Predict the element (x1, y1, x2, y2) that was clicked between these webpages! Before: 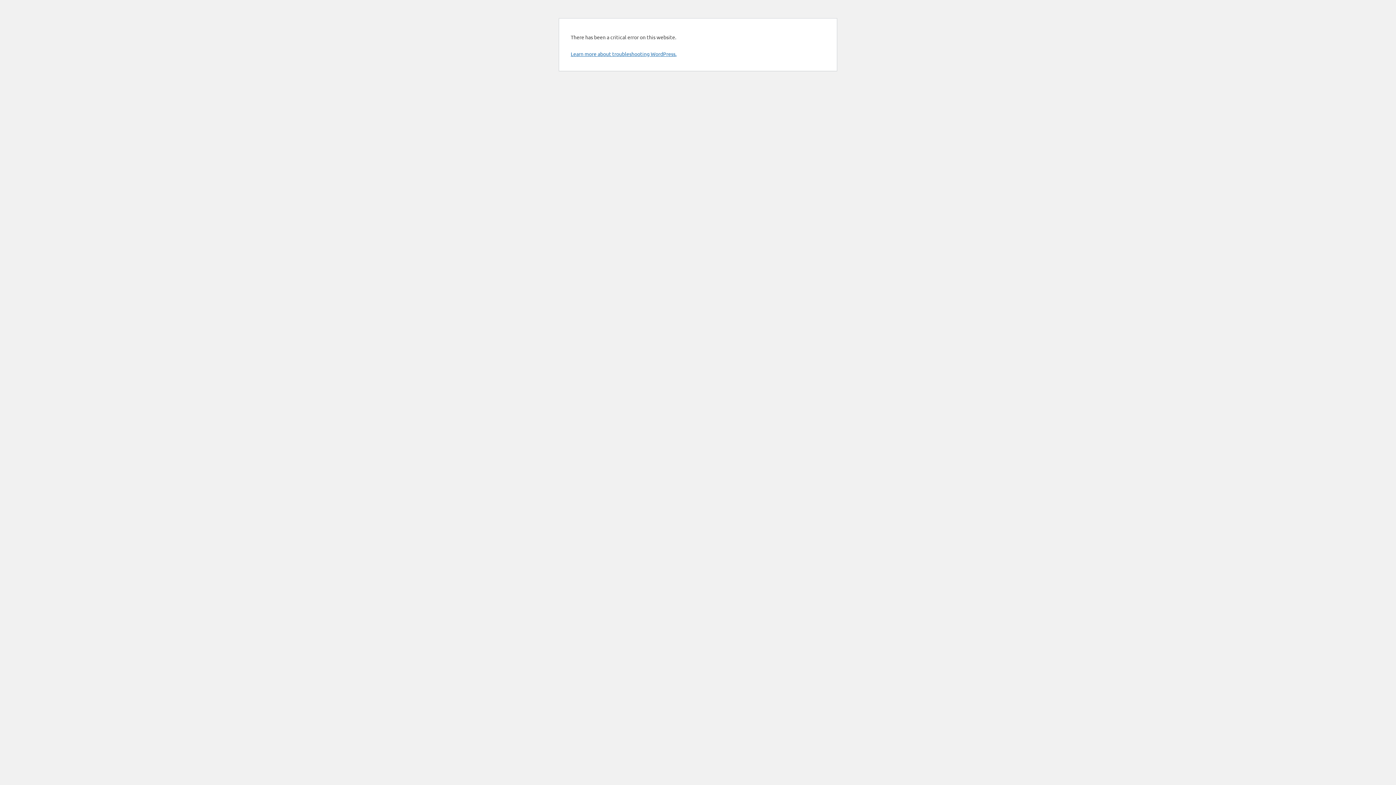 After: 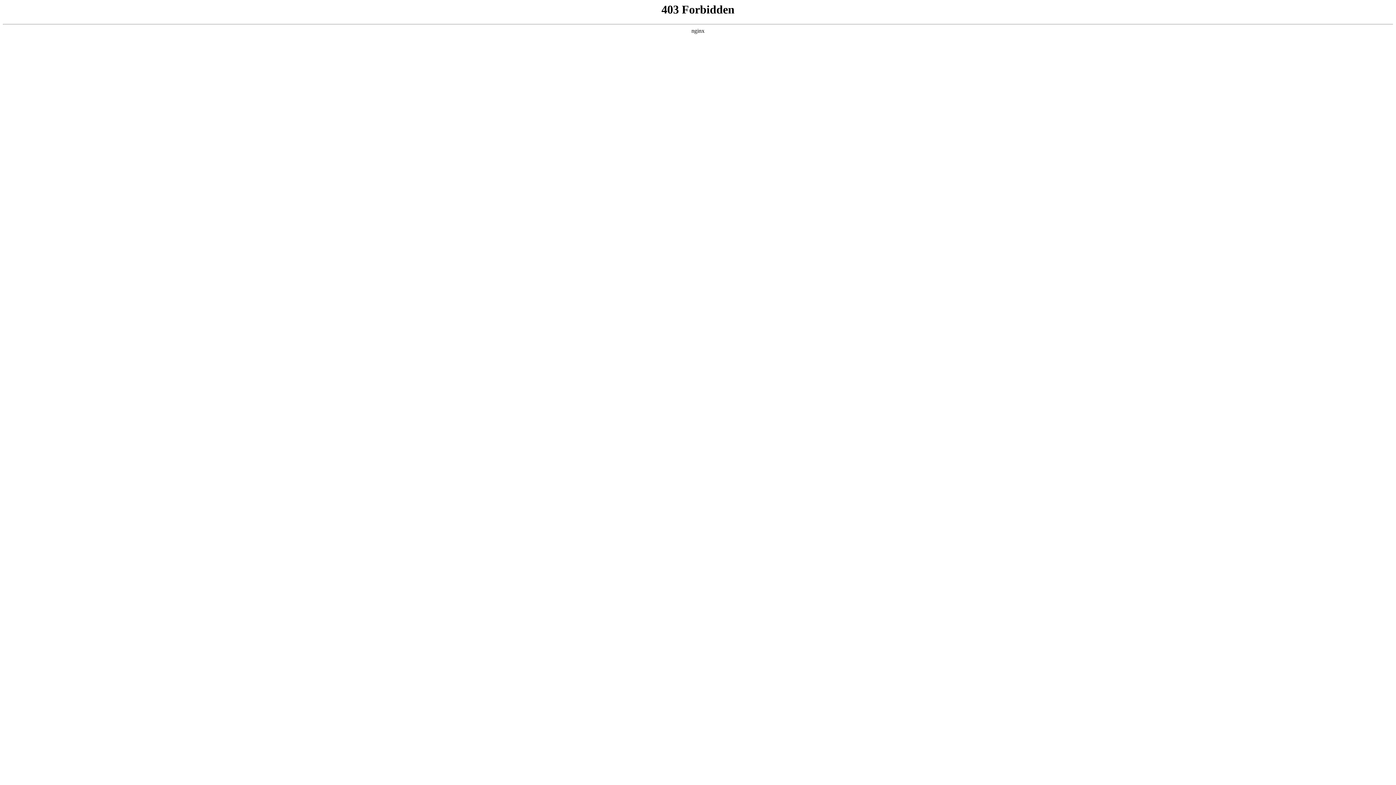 Action: bbox: (570, 50, 676, 57) label: Learn more about troubleshooting WordPress.